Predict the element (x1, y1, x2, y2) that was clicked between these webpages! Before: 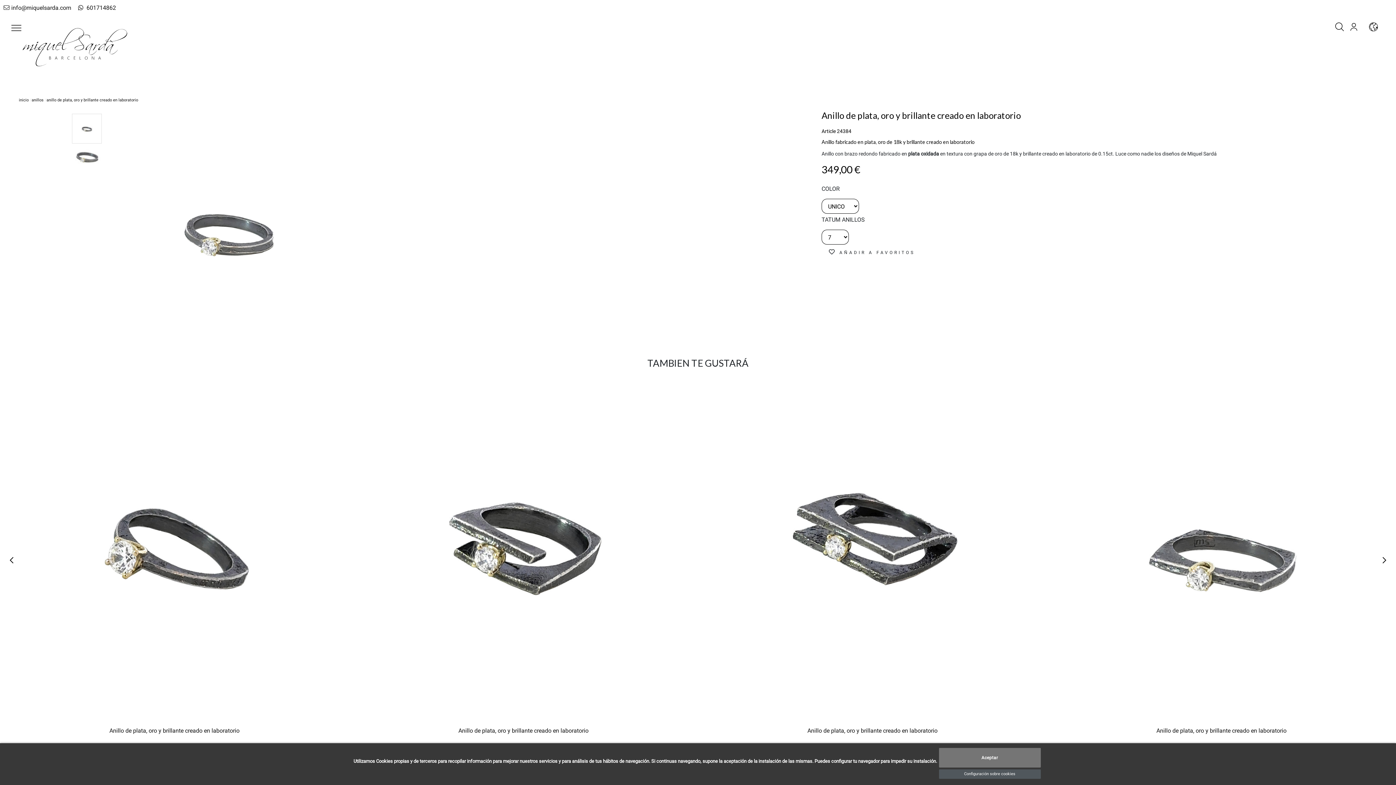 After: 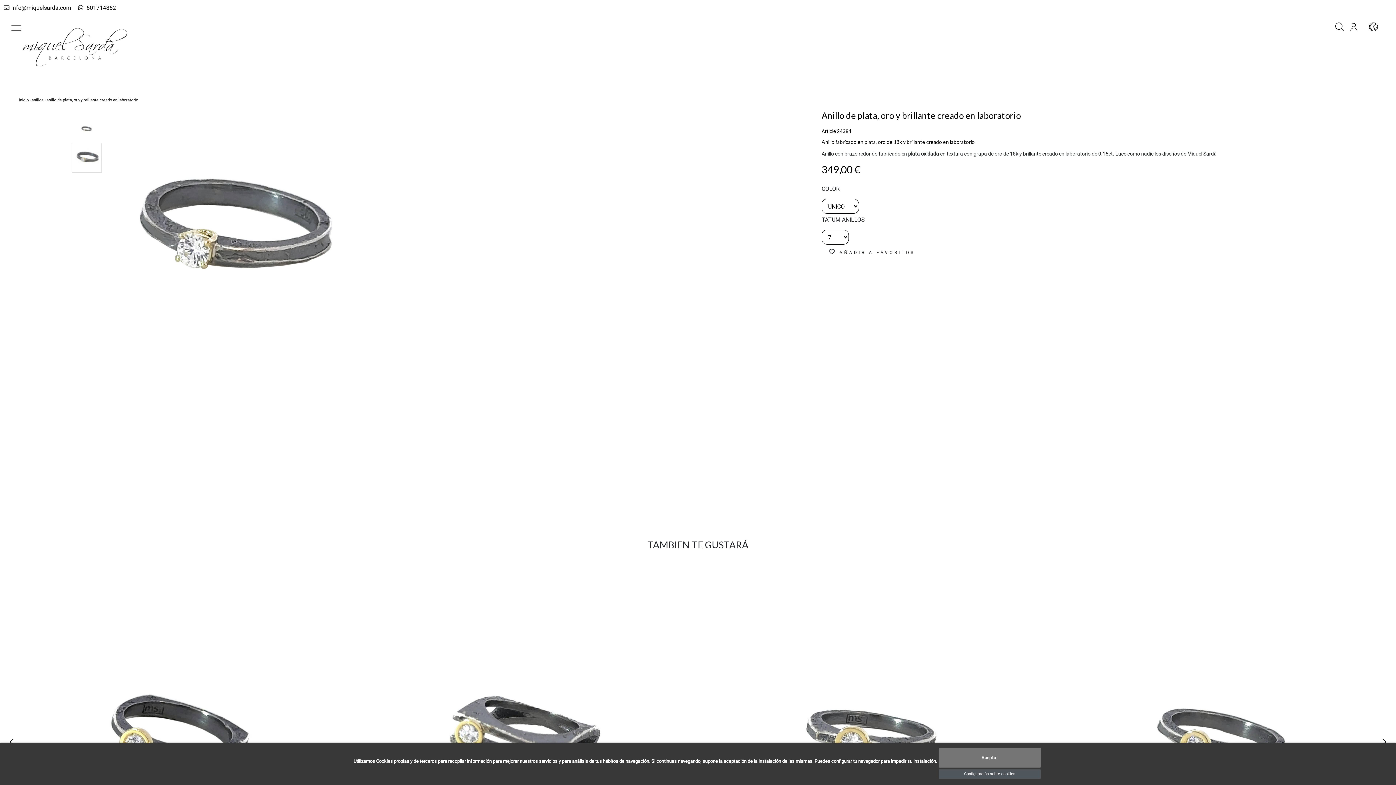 Action: bbox: (0, 372, 27, 749)